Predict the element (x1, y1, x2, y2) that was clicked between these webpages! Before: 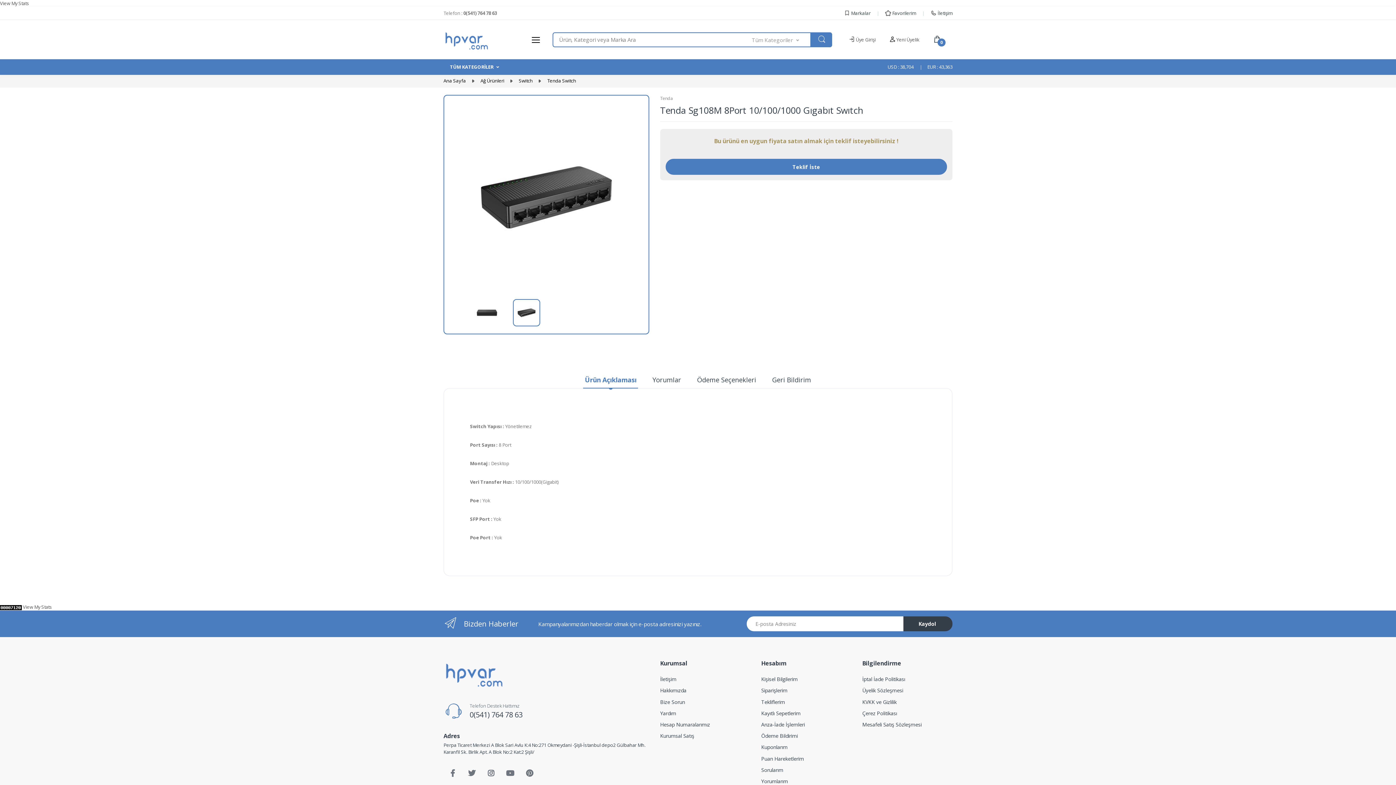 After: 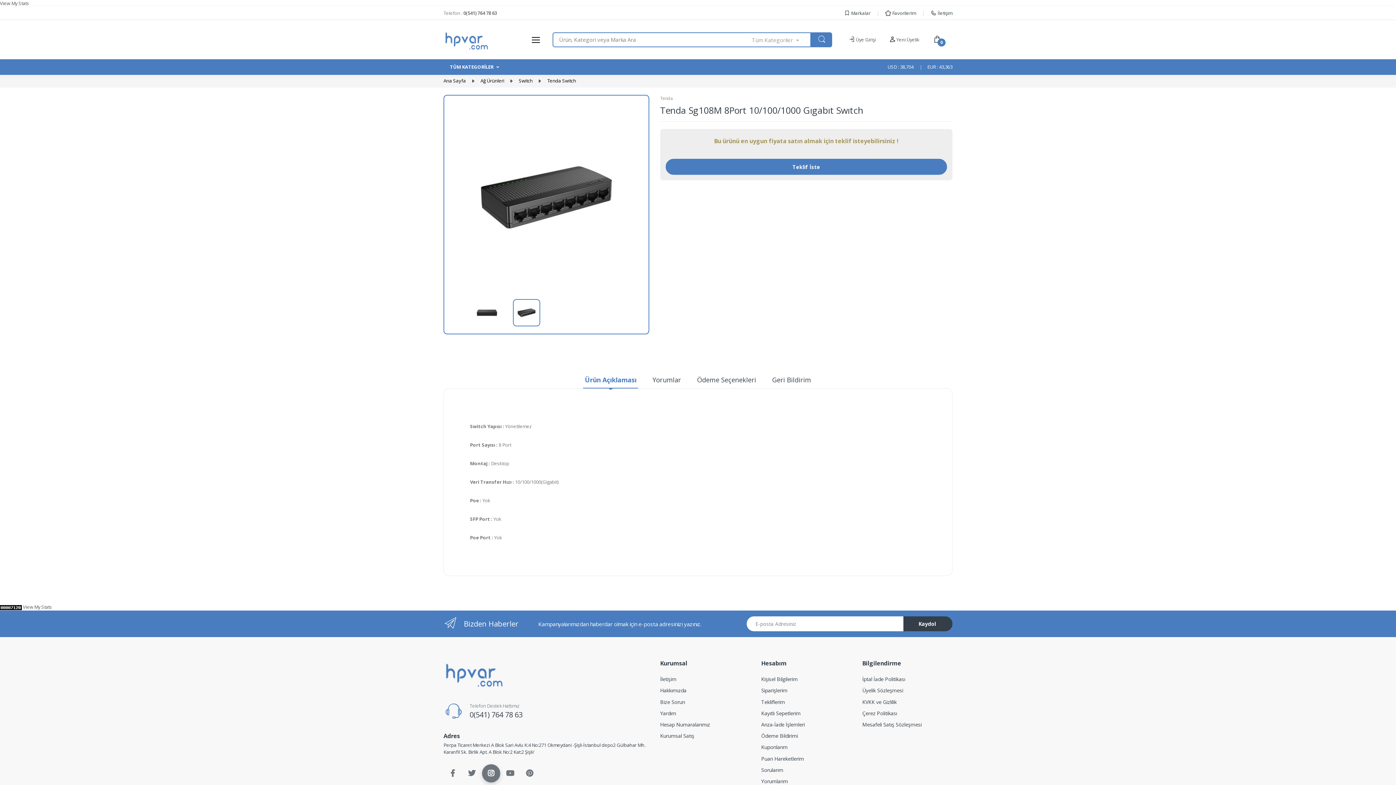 Action: bbox: (482, 764, 500, 782)